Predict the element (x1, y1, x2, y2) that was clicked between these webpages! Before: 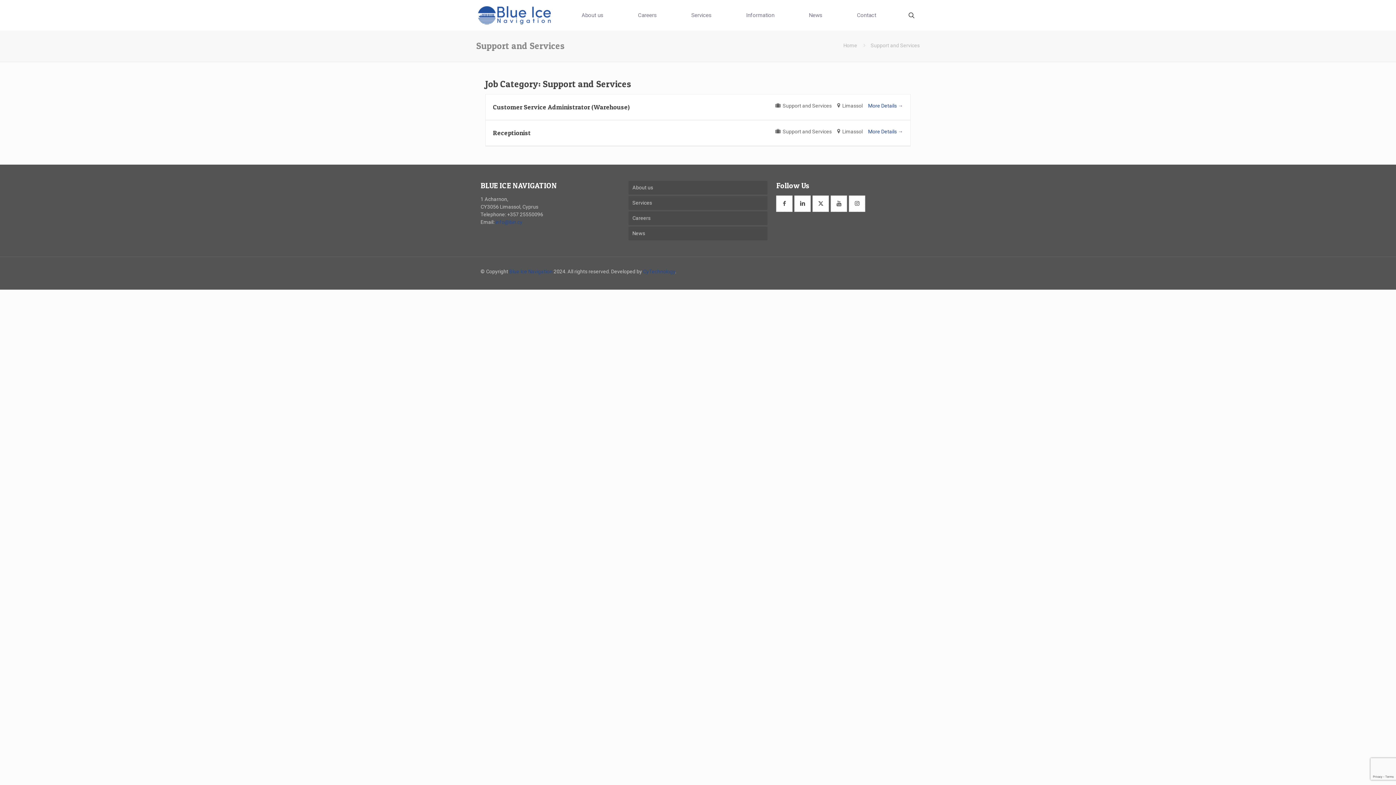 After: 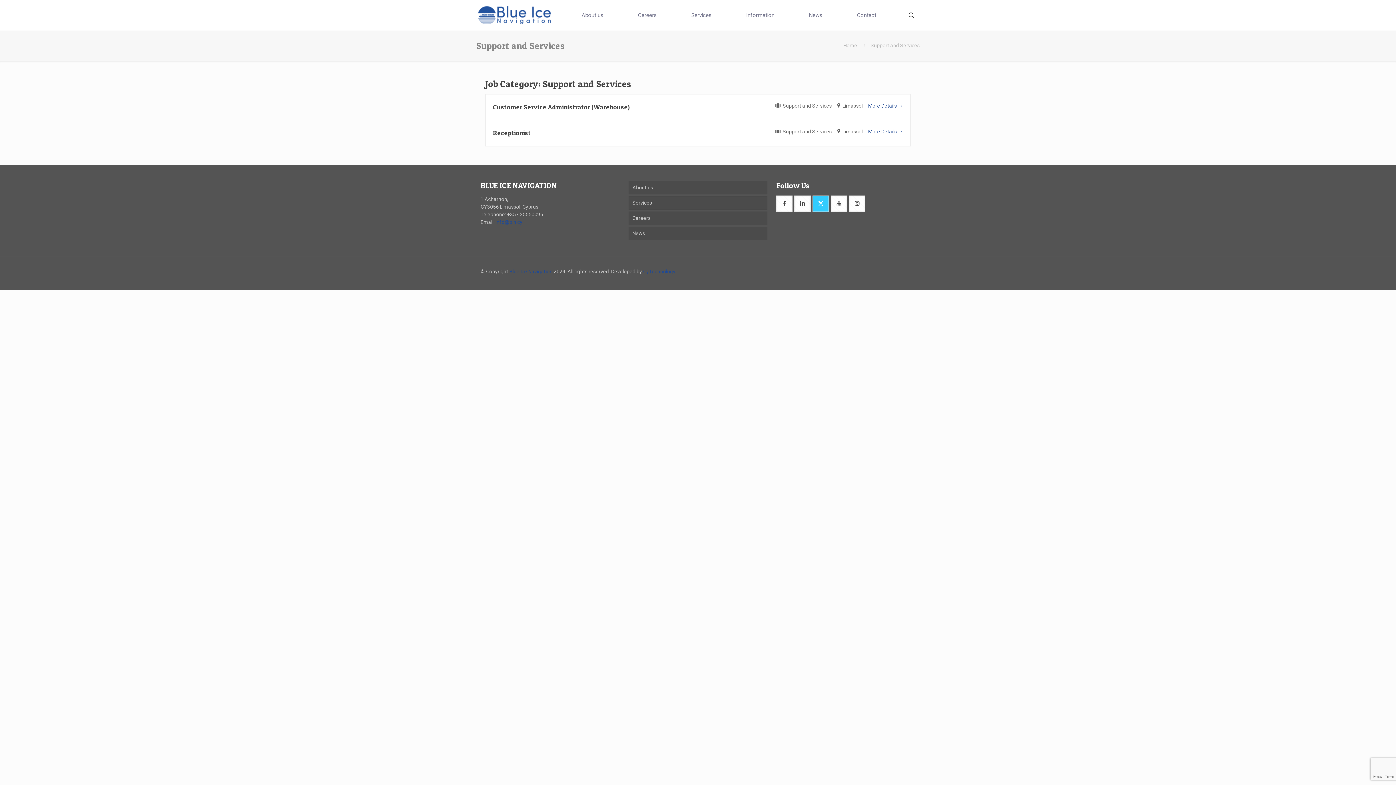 Action: bbox: (812, 195, 829, 212)